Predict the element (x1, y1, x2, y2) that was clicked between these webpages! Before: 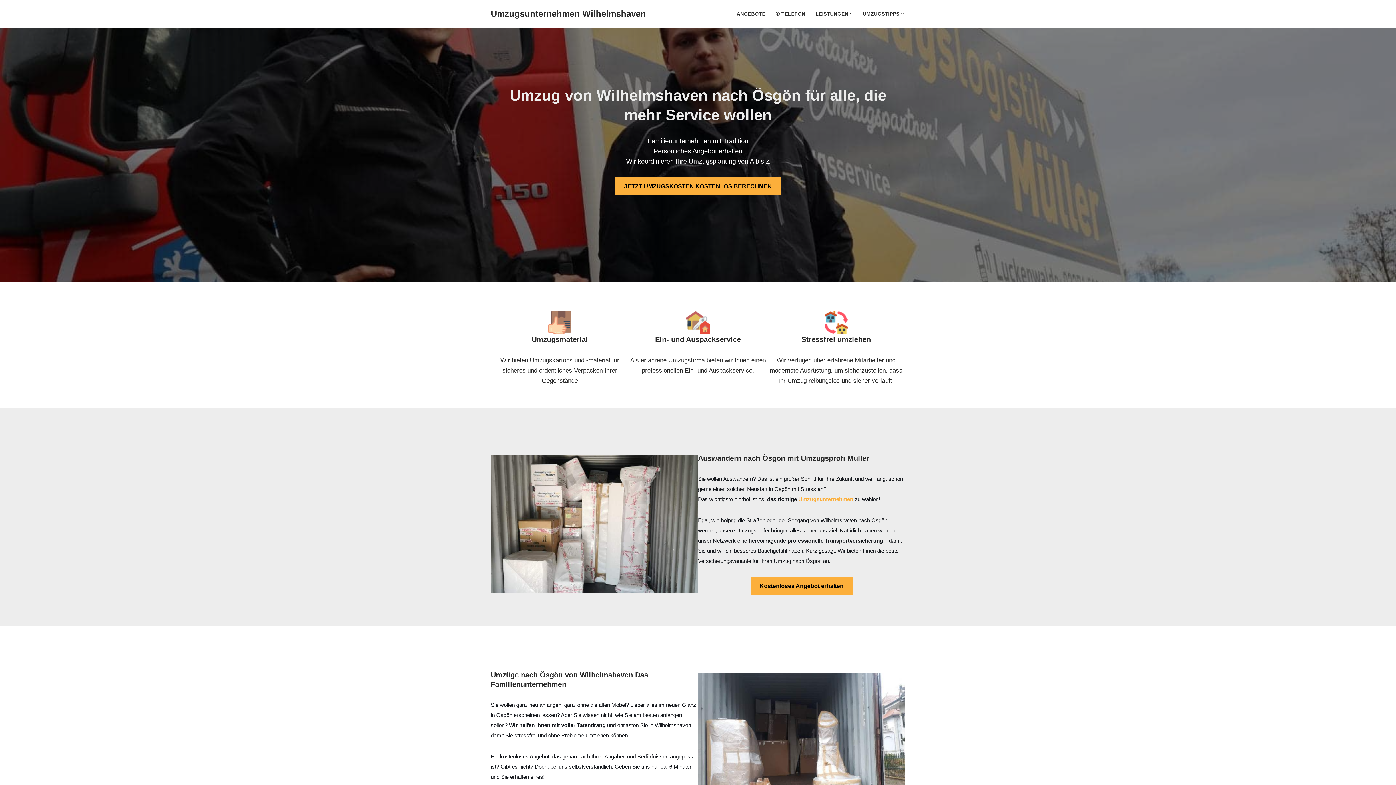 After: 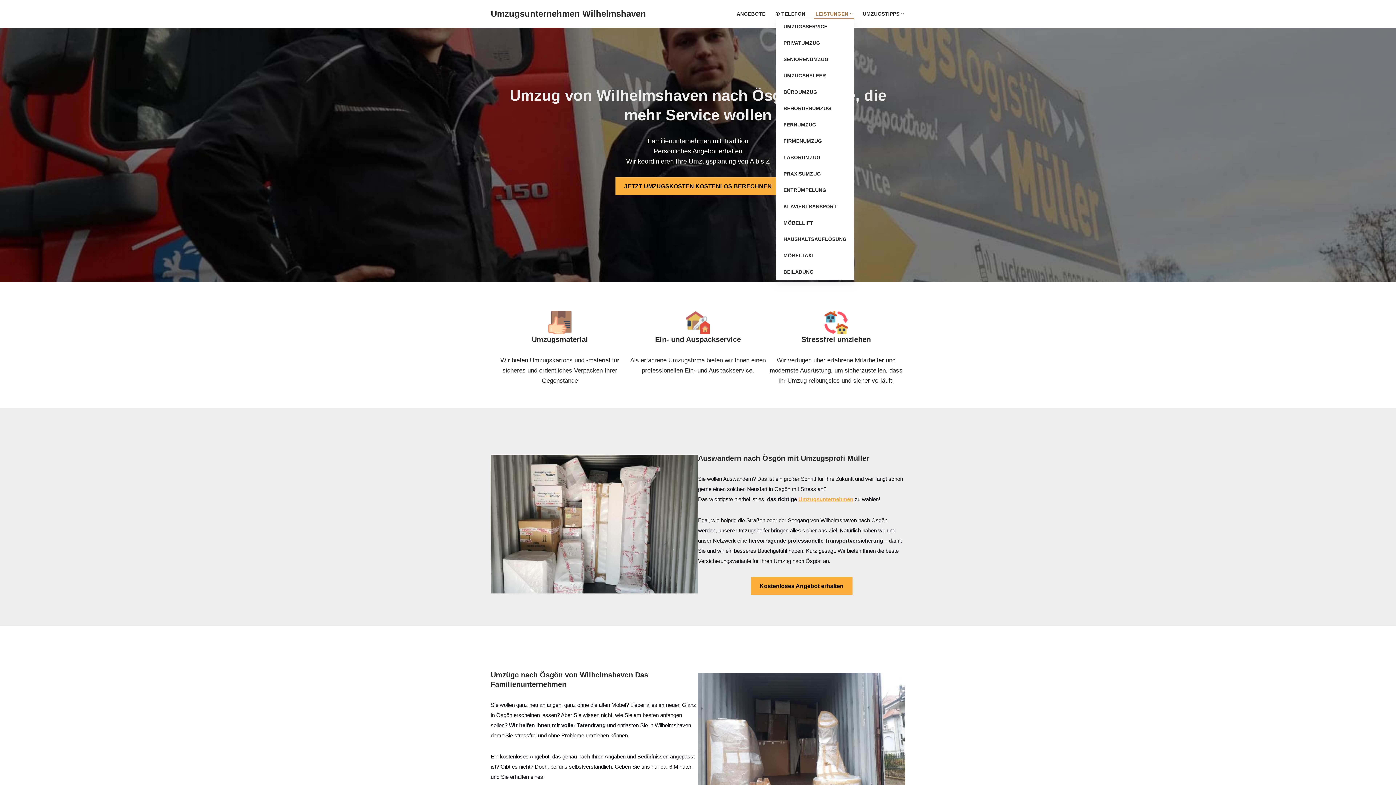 Action: bbox: (815, 9, 848, 18) label: LEISTUNGEN